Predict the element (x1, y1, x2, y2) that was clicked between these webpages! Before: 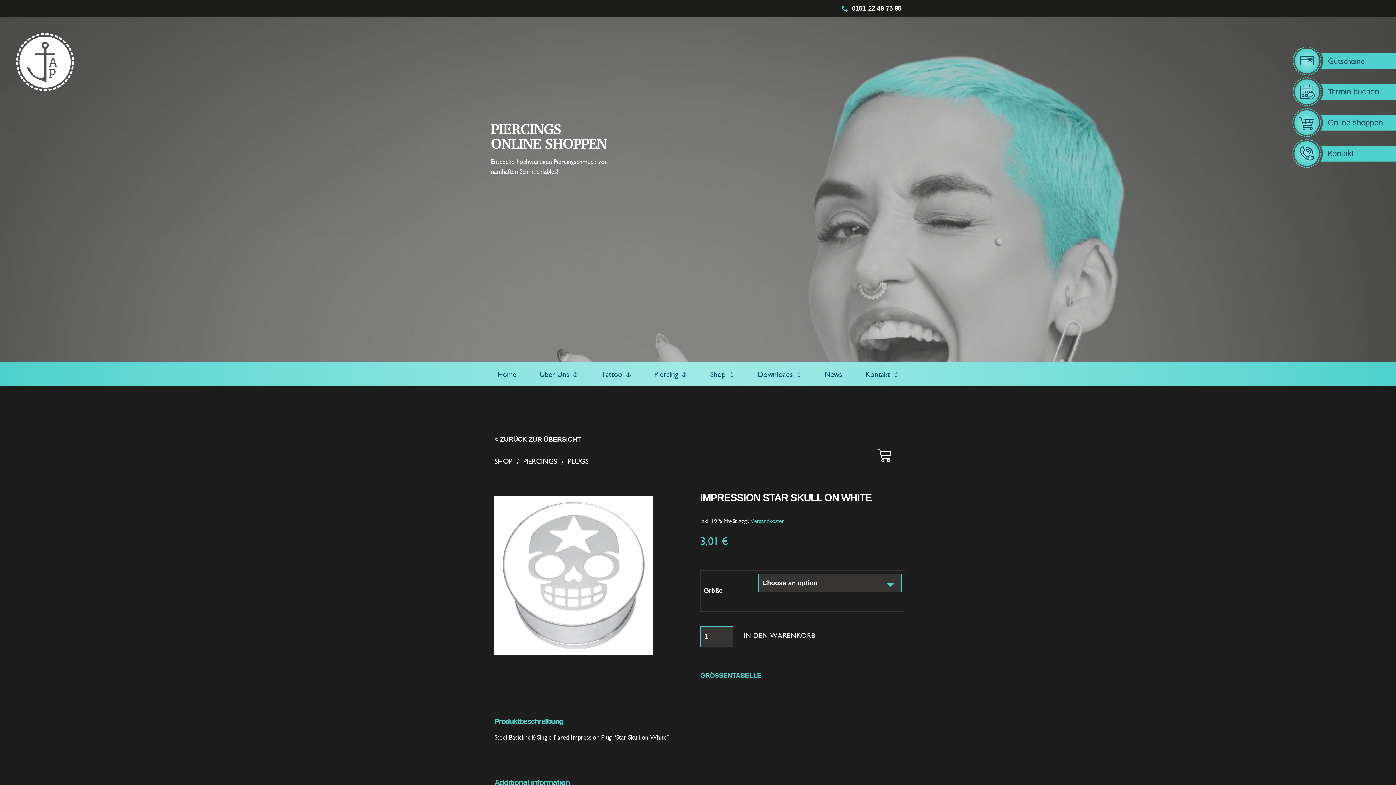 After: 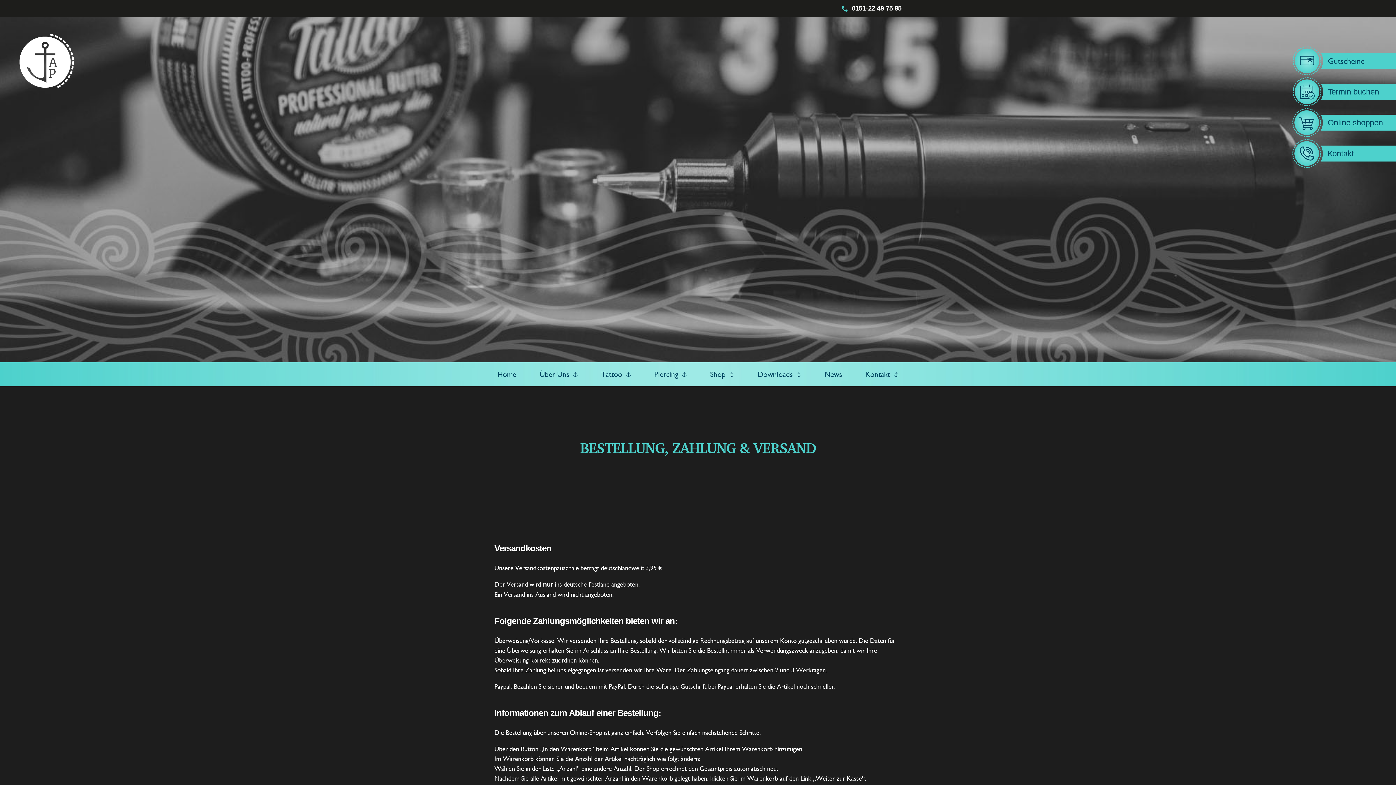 Action: label: Versandkosten bbox: (750, 517, 784, 524)